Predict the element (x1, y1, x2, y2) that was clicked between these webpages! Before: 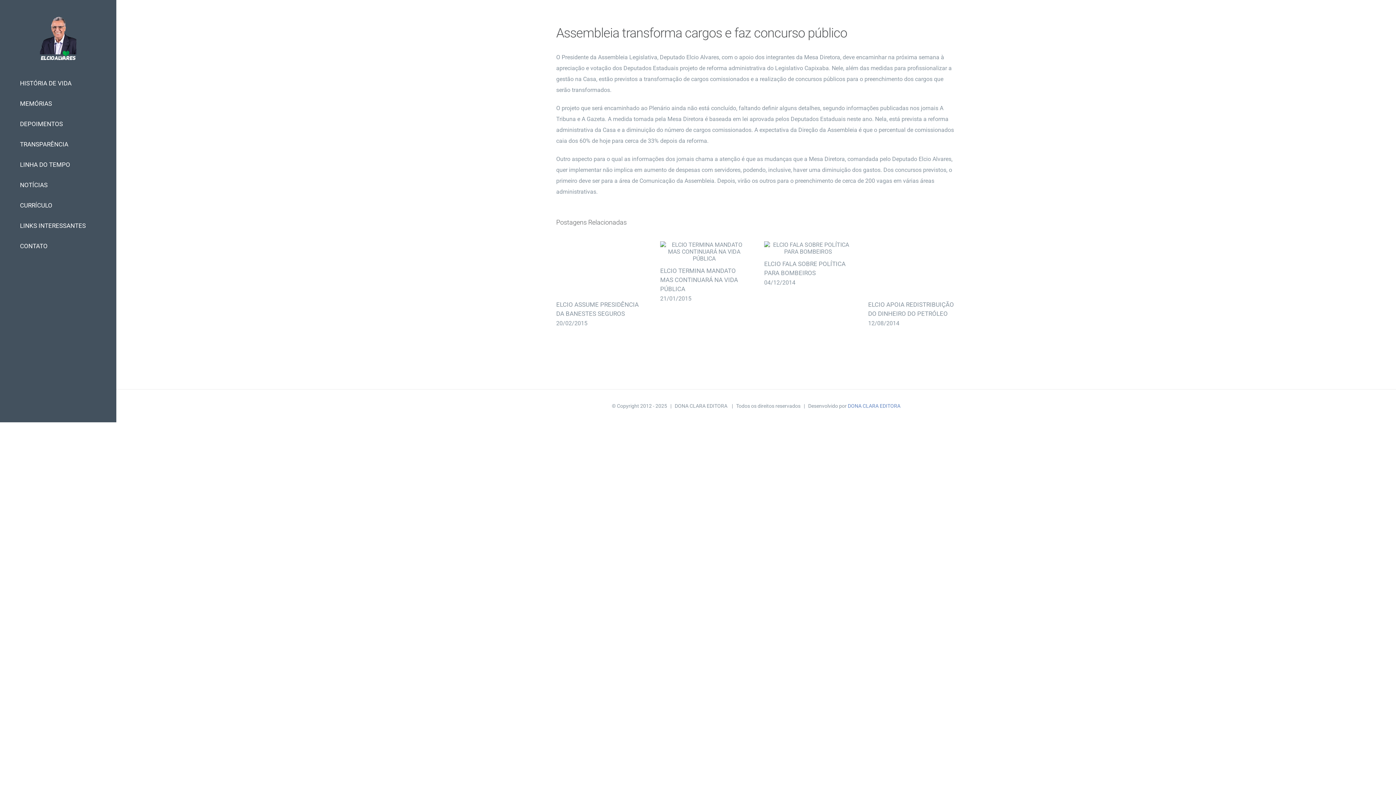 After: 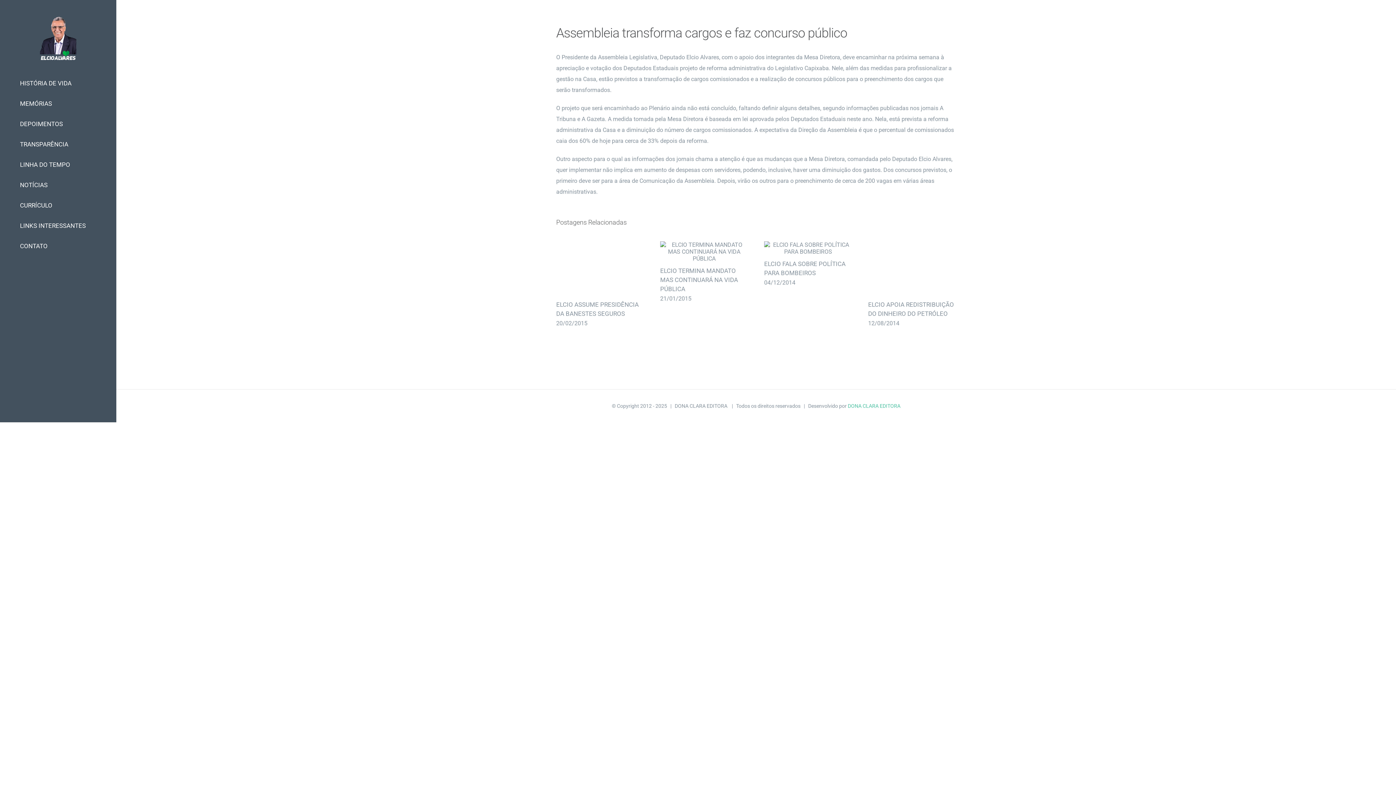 Action: bbox: (848, 403, 900, 409) label: DONA CLARA EDITORA